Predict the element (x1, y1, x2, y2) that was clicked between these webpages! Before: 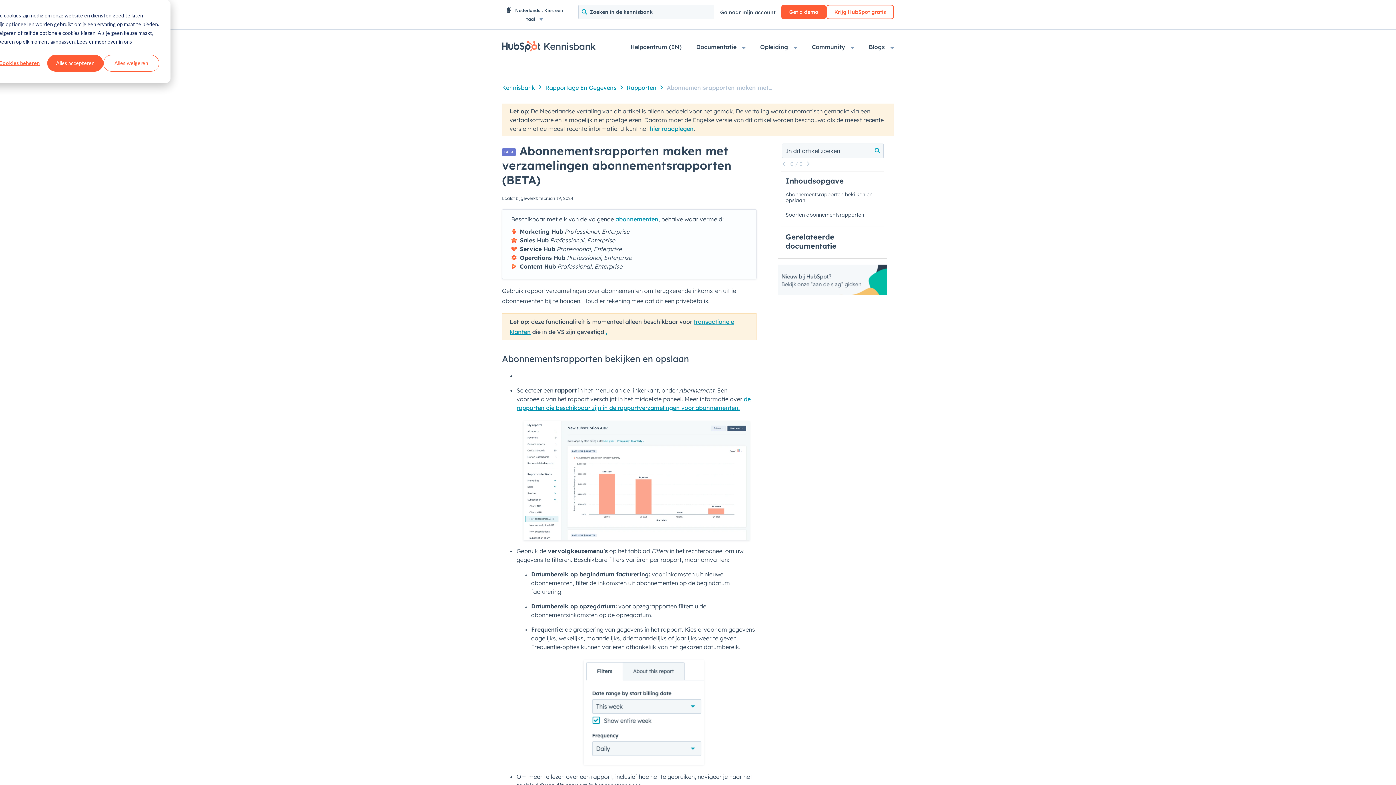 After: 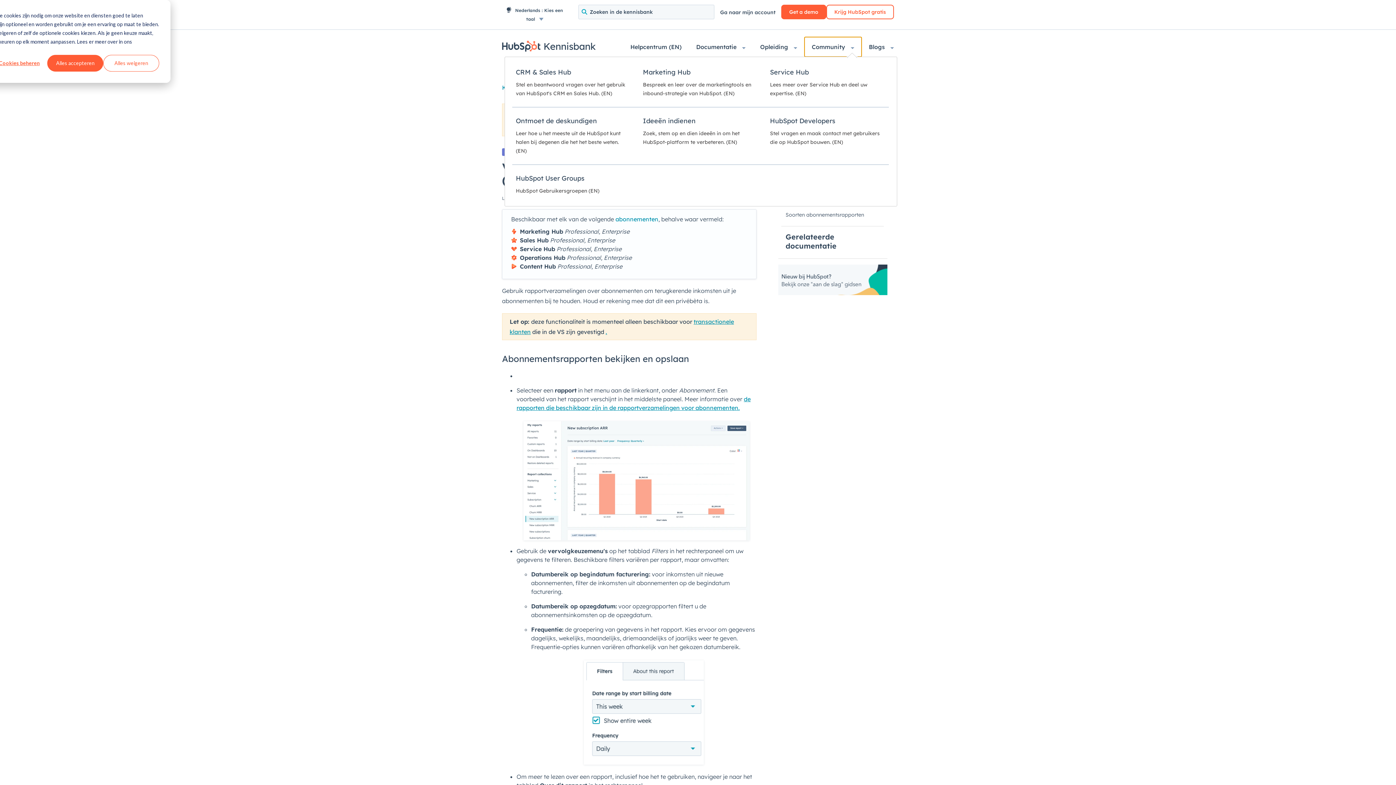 Action: label: Community  bbox: (804, 37, 861, 56)